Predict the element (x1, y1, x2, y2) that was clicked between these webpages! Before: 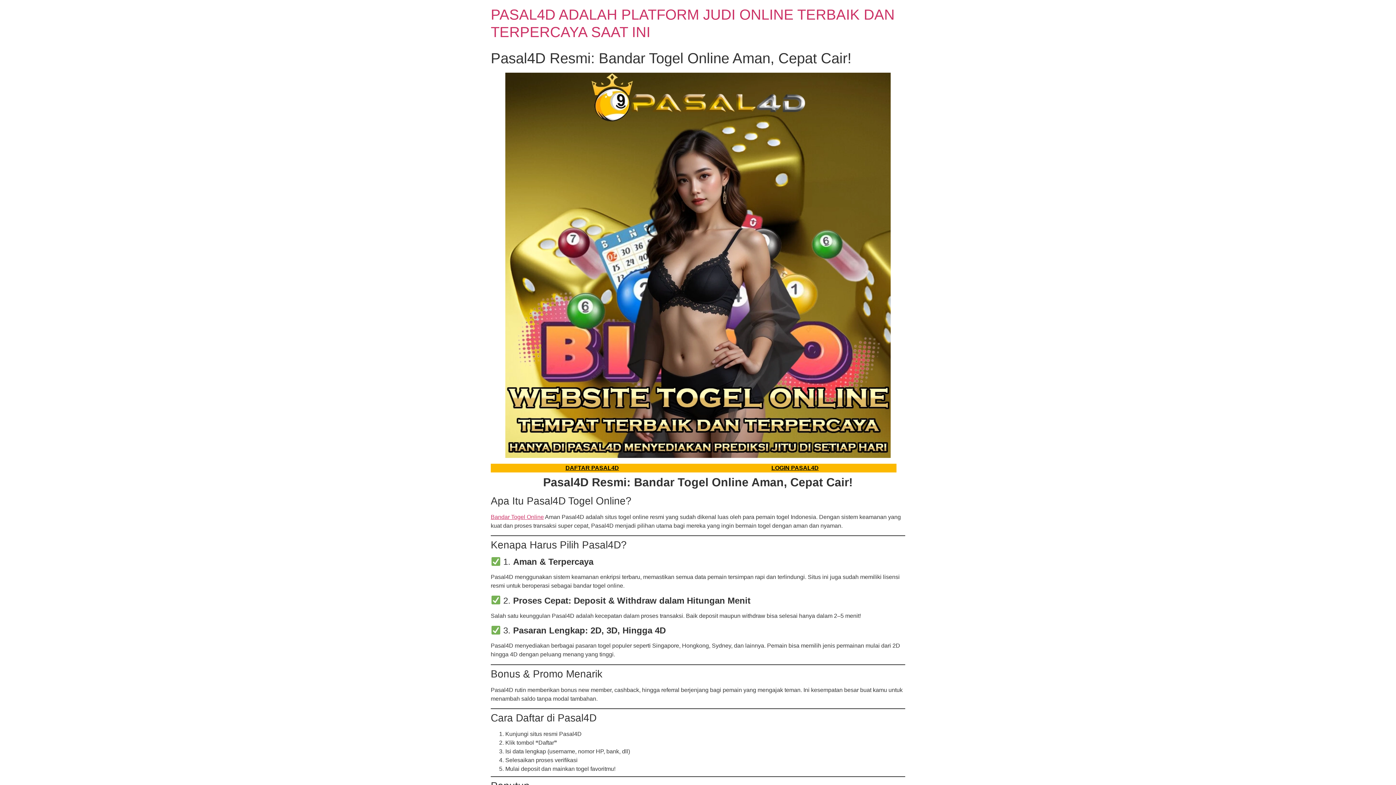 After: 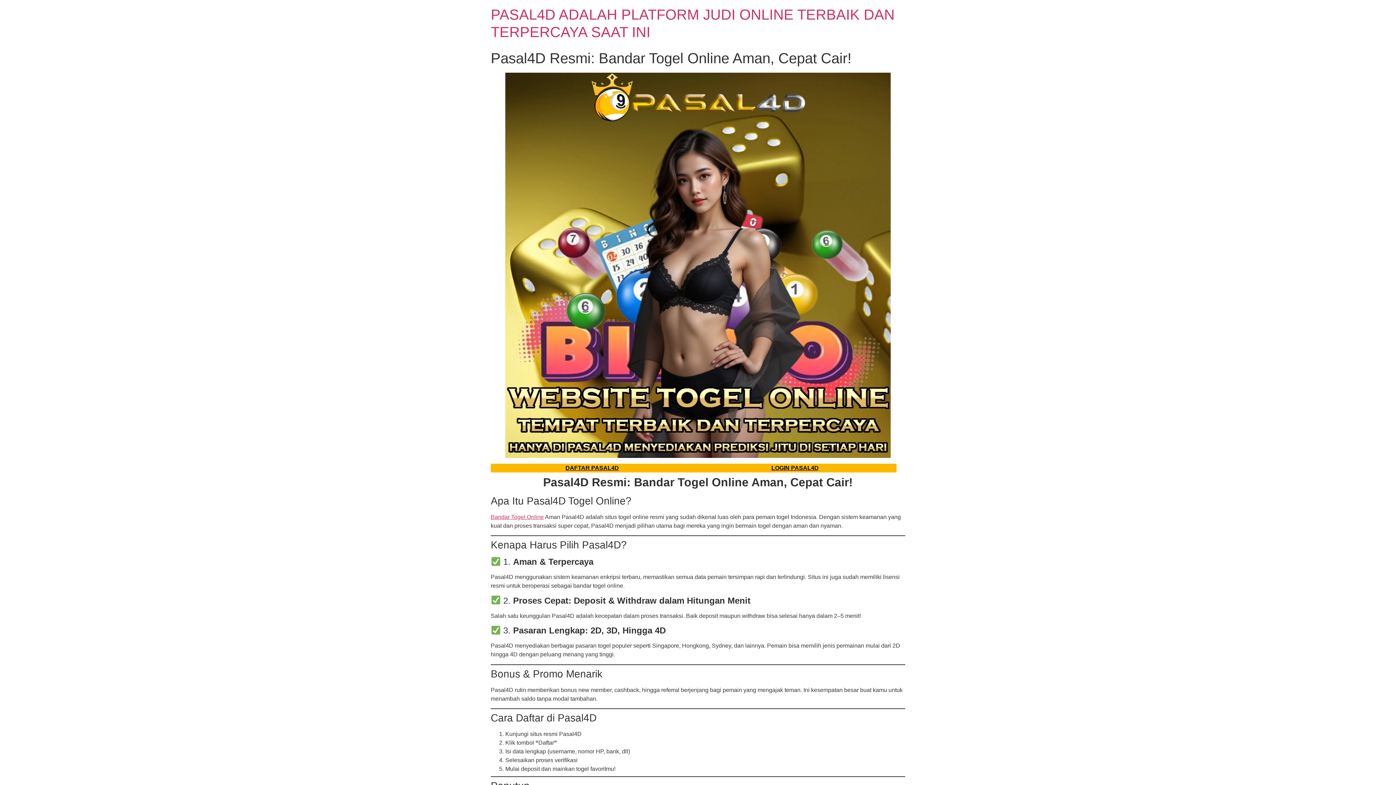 Action: bbox: (490, 514, 544, 520) label: Bandar Togel Online